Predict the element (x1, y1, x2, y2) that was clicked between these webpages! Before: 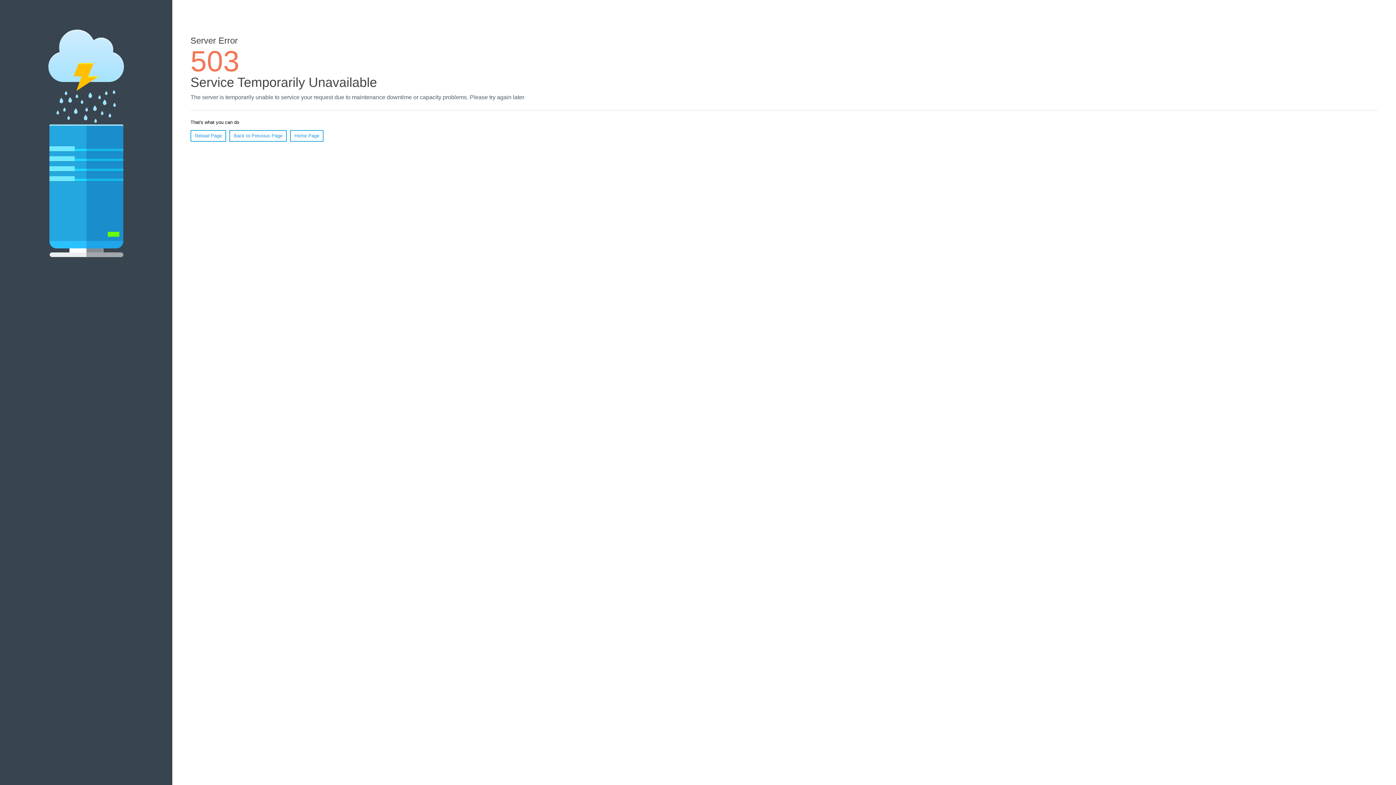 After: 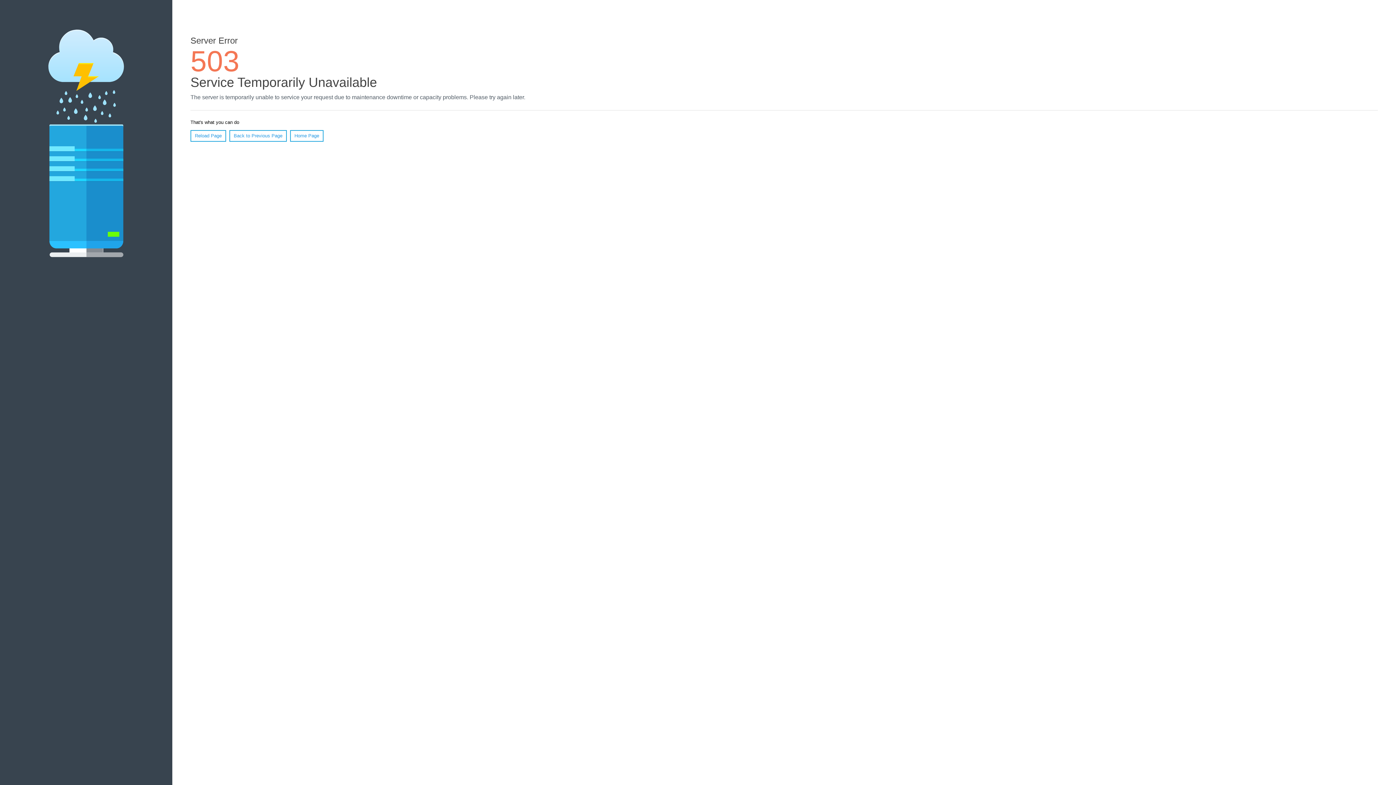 Action: bbox: (290, 130, 323, 141) label: Home Page